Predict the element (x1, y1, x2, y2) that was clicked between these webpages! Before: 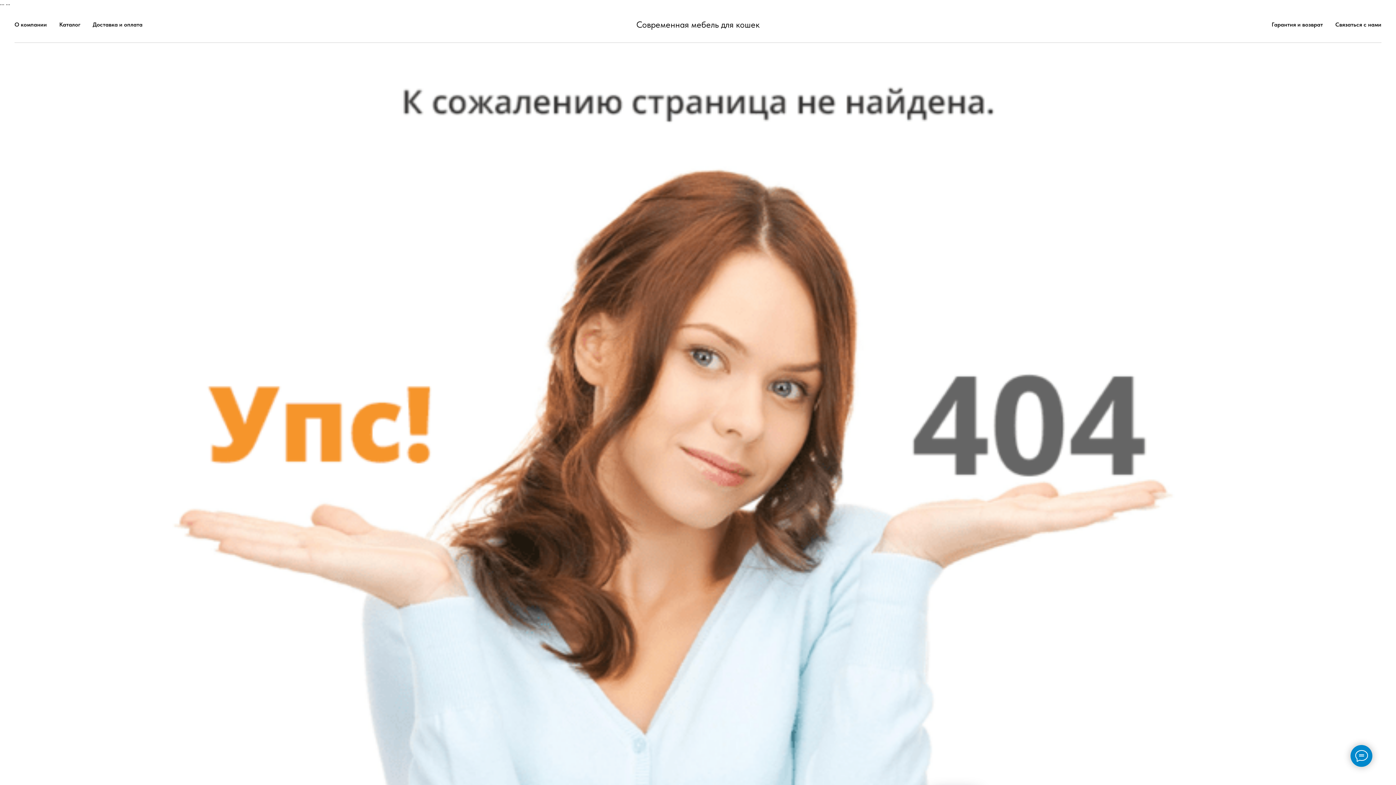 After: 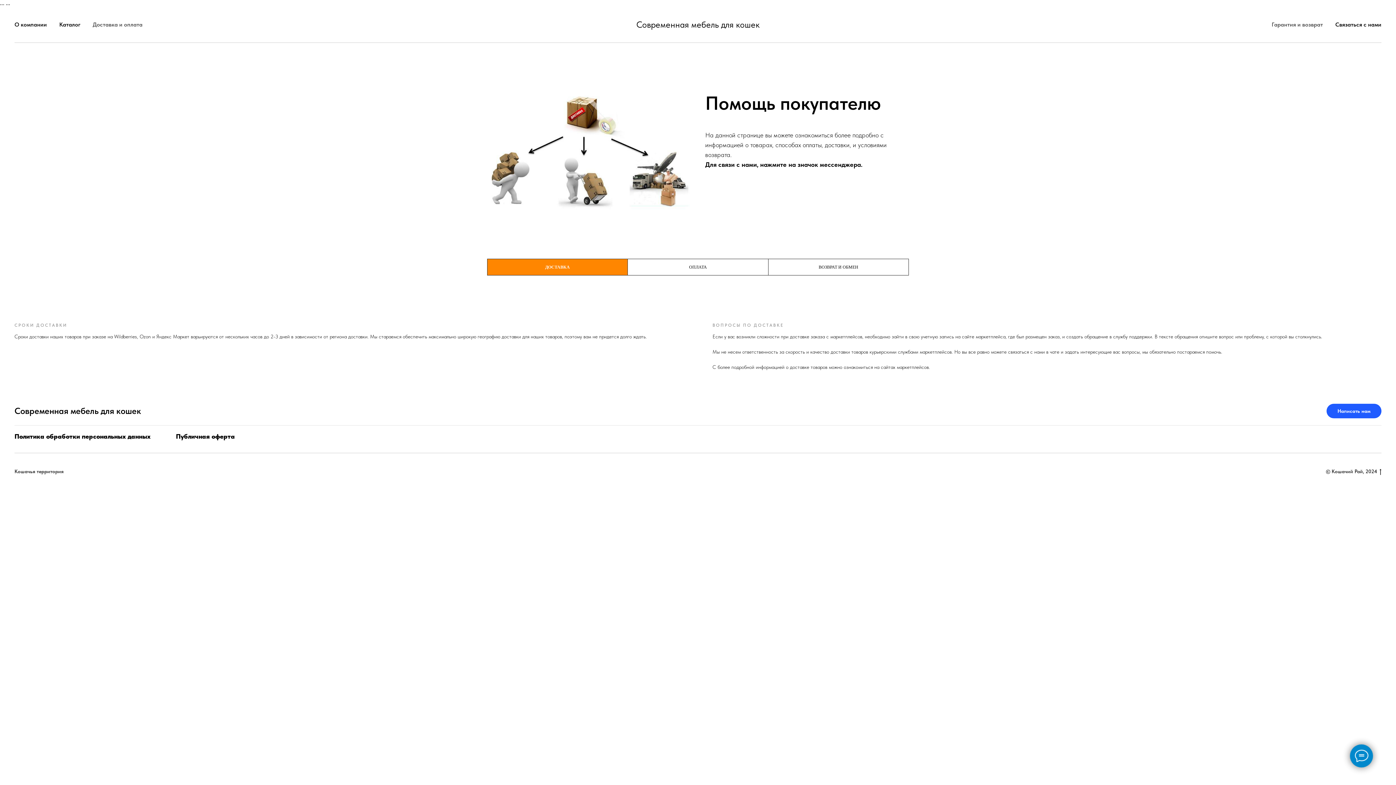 Action: label: Доставка и оплата bbox: (92, 21, 142, 28)